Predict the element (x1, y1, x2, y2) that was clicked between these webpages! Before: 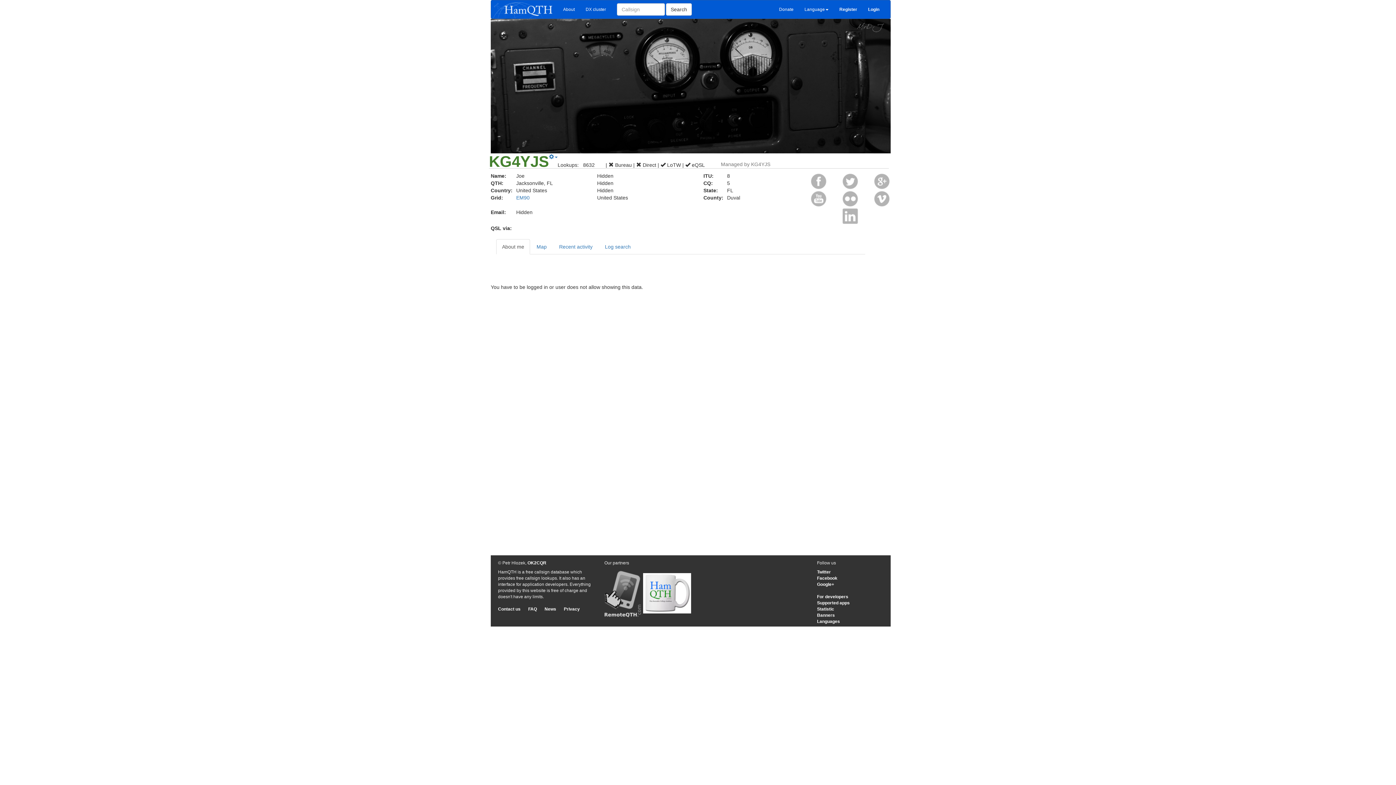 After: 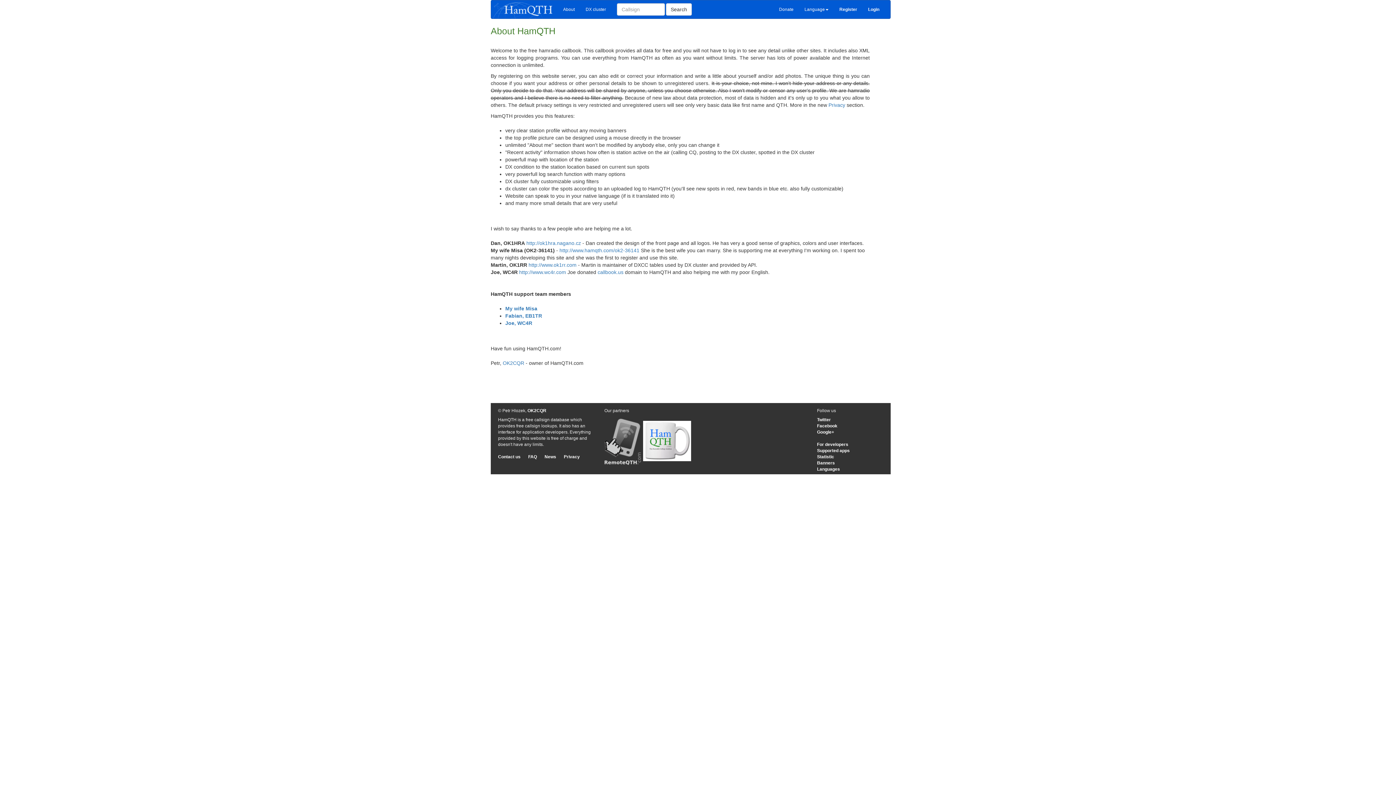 Action: label: About bbox: (557, 0, 580, 18)